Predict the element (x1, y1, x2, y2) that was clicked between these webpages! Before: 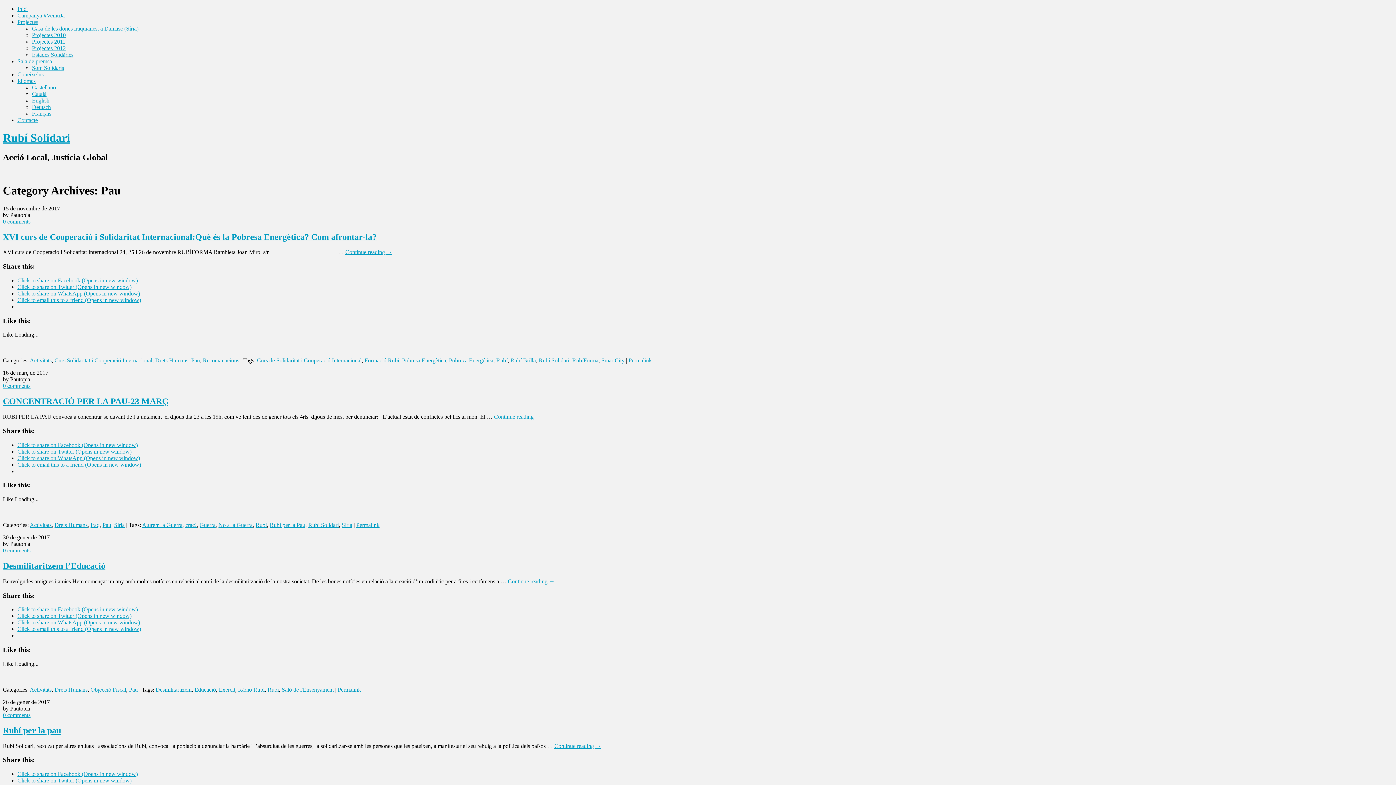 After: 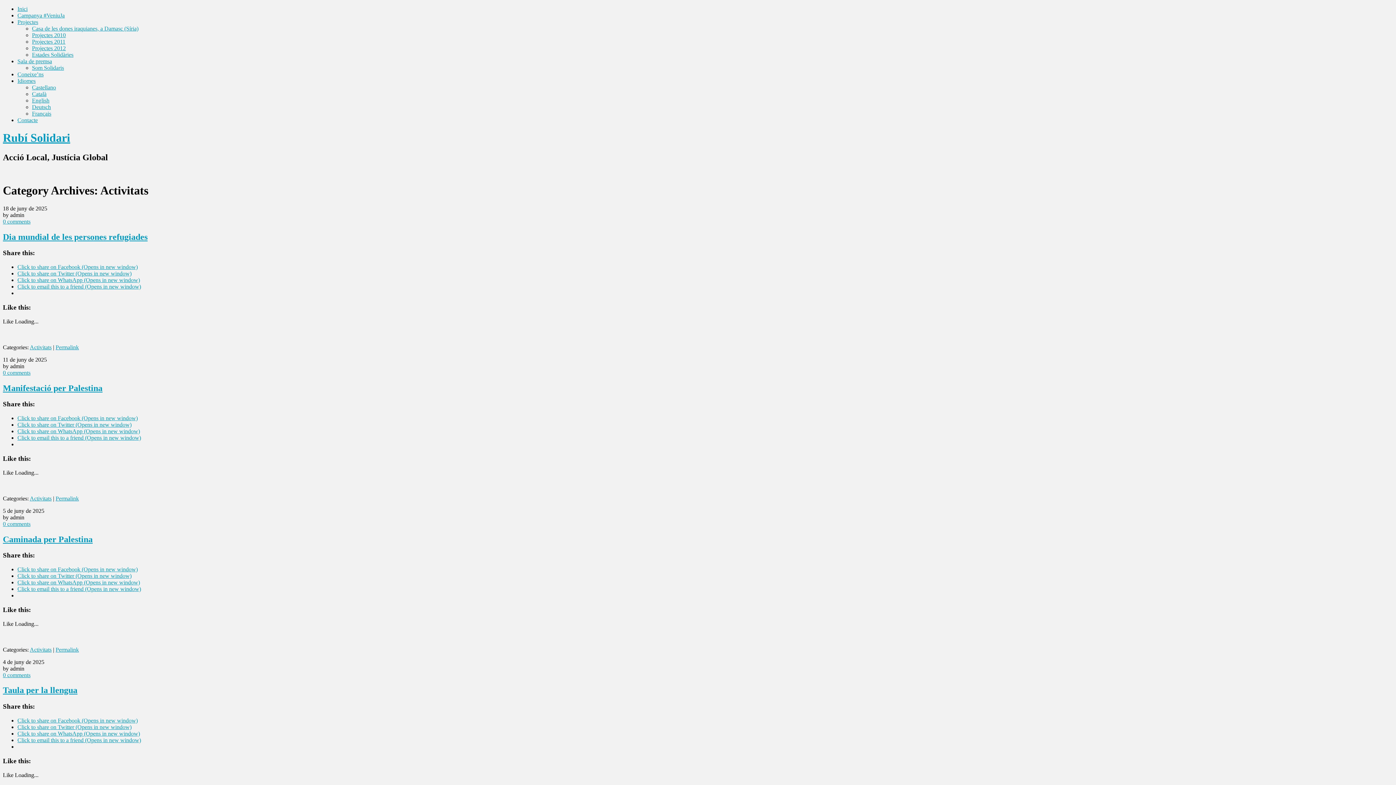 Action: bbox: (29, 357, 51, 363) label: Activitats